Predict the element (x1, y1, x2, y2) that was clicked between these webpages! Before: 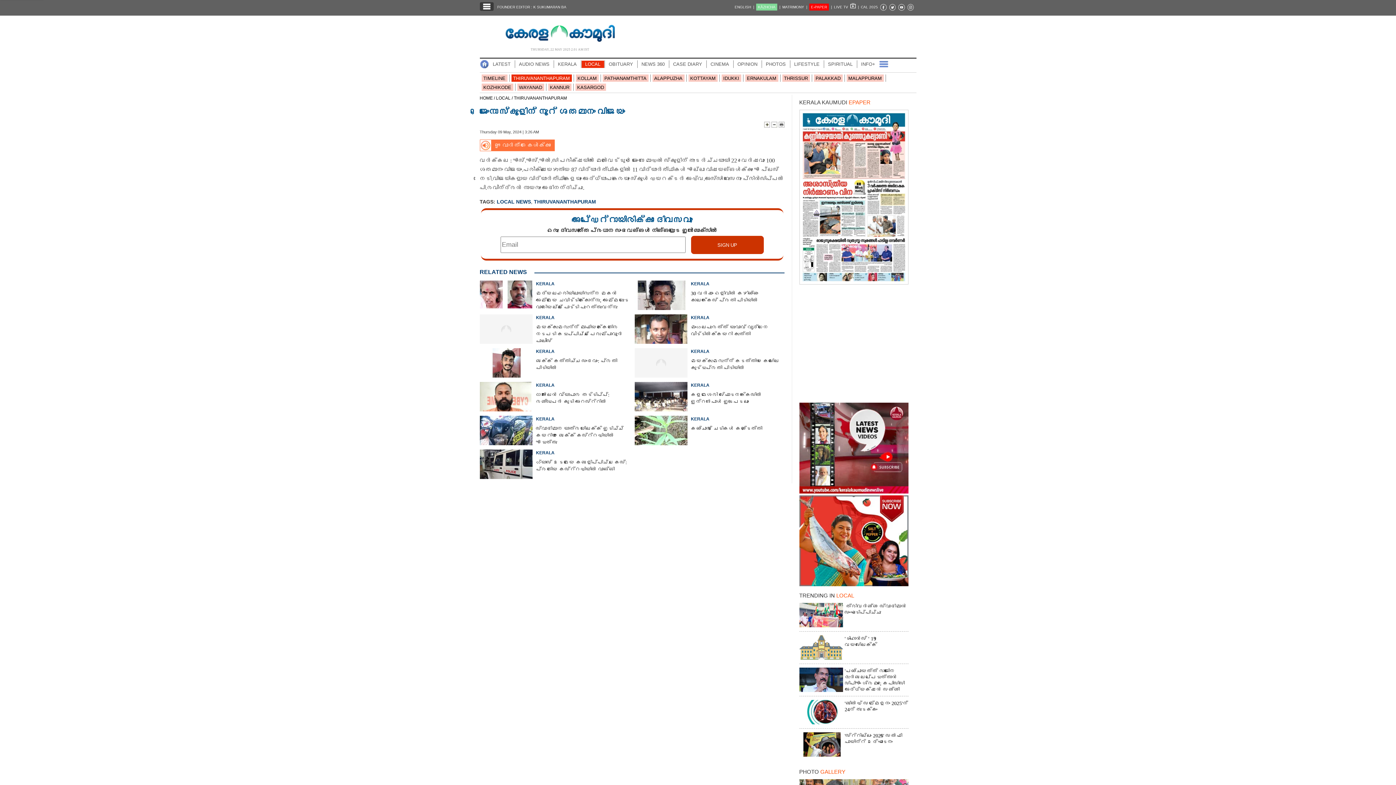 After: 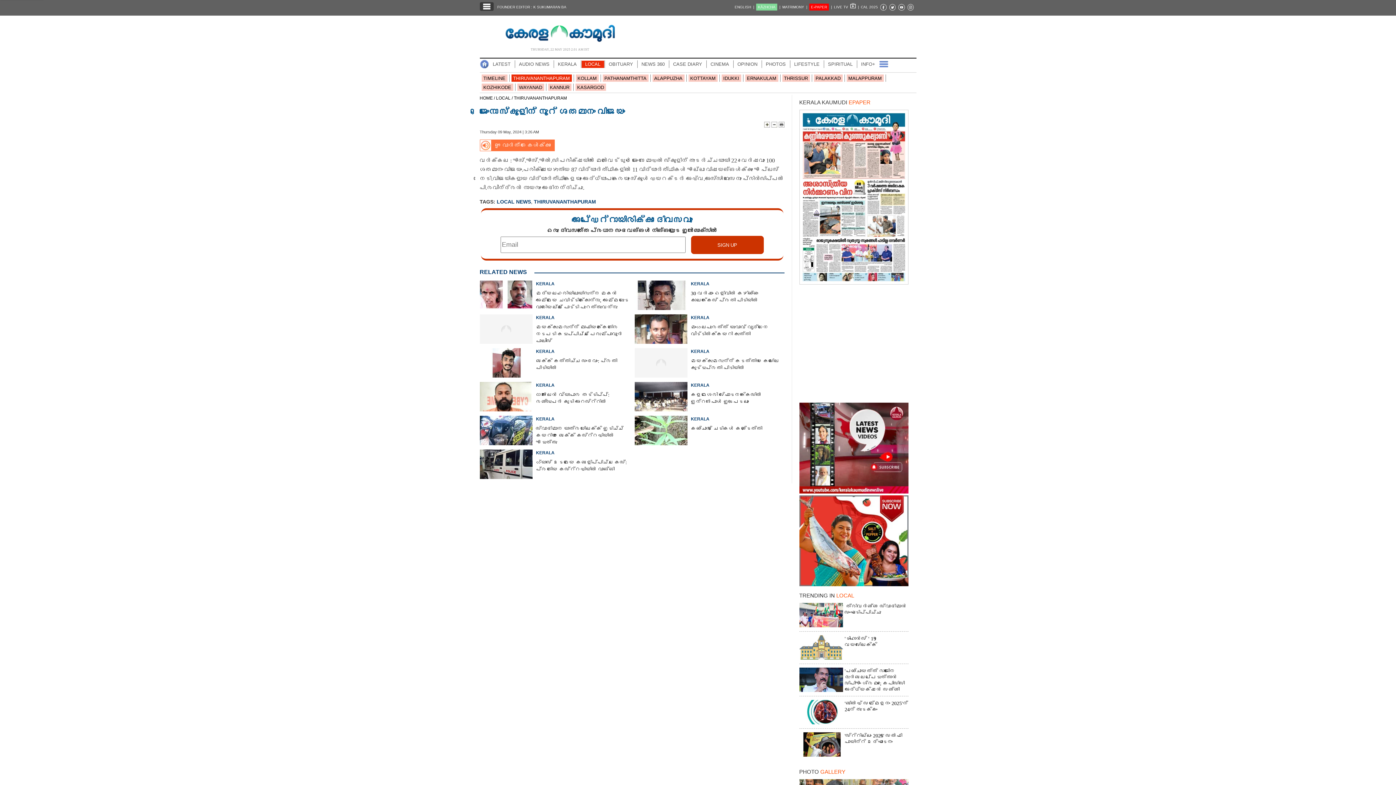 Action: bbox: (497, 4, 568, 9) label: FOUNDER EDITOR : K SUKUMARAN BA